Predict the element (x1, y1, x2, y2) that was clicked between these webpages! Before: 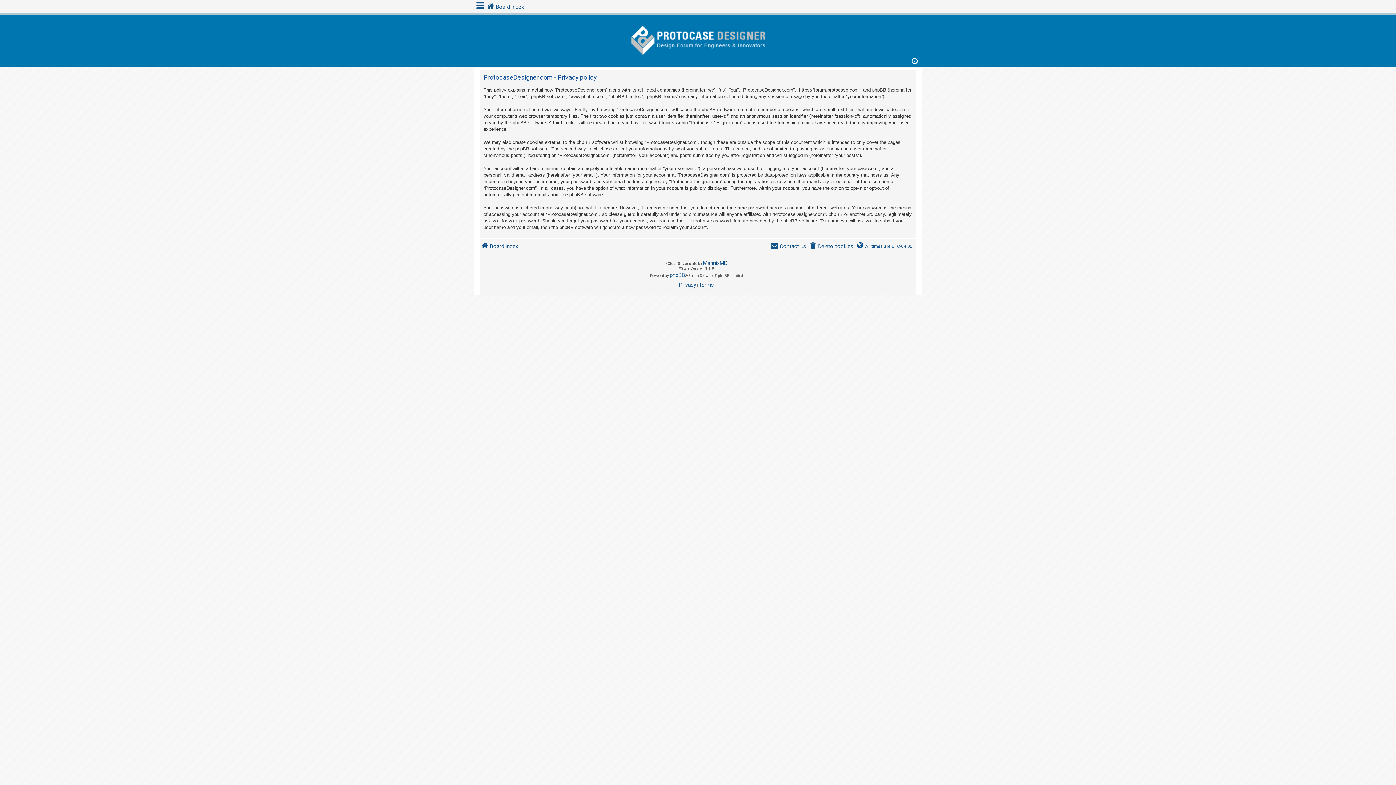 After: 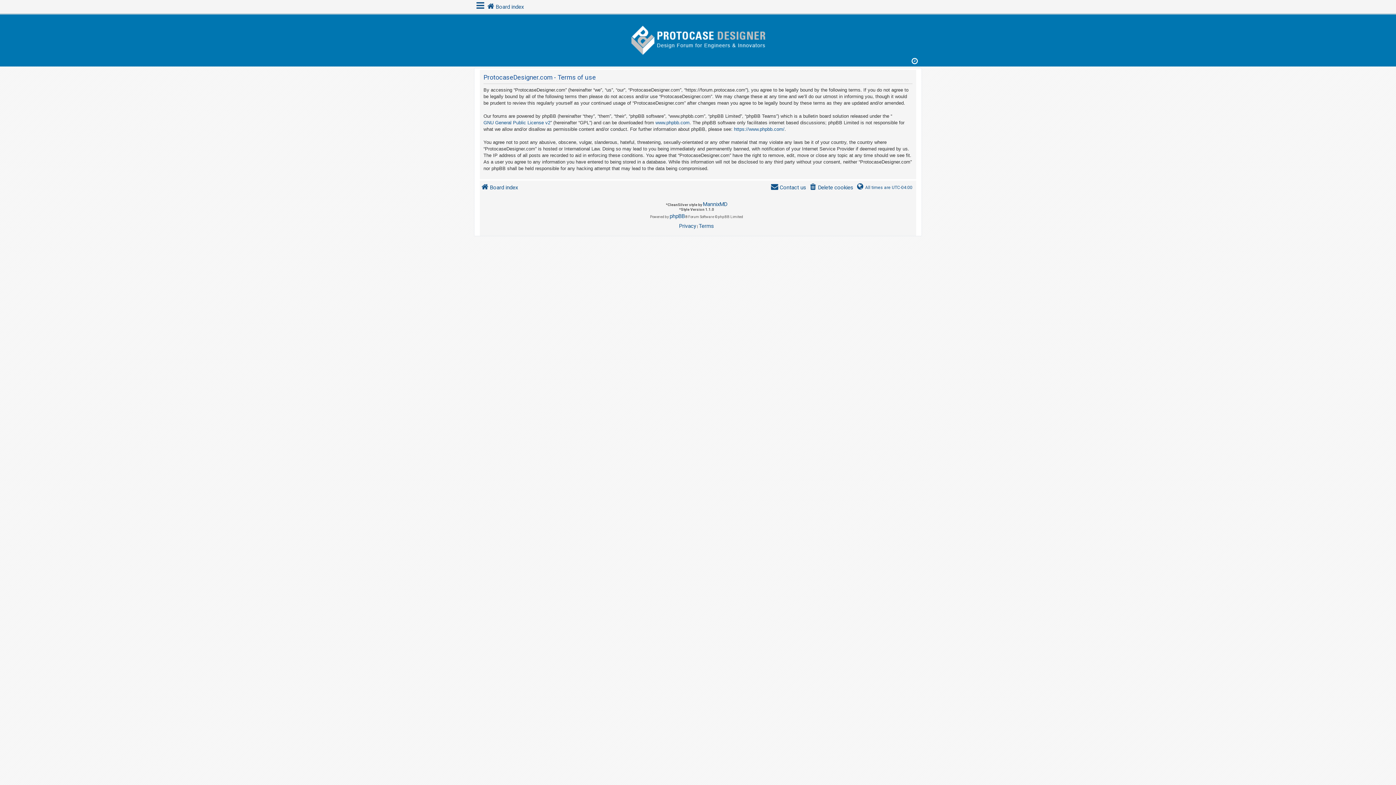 Action: label: Terms bbox: (698, 280, 714, 290)